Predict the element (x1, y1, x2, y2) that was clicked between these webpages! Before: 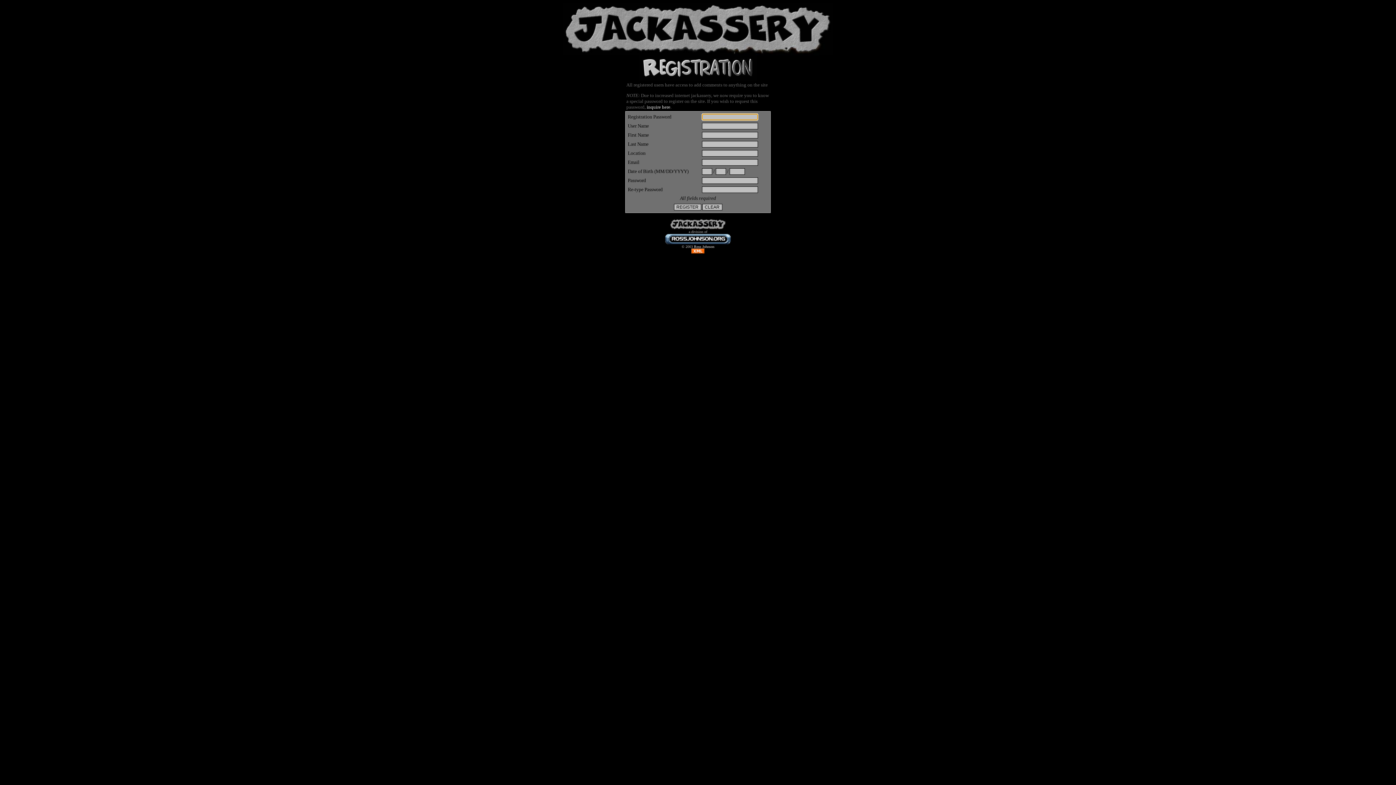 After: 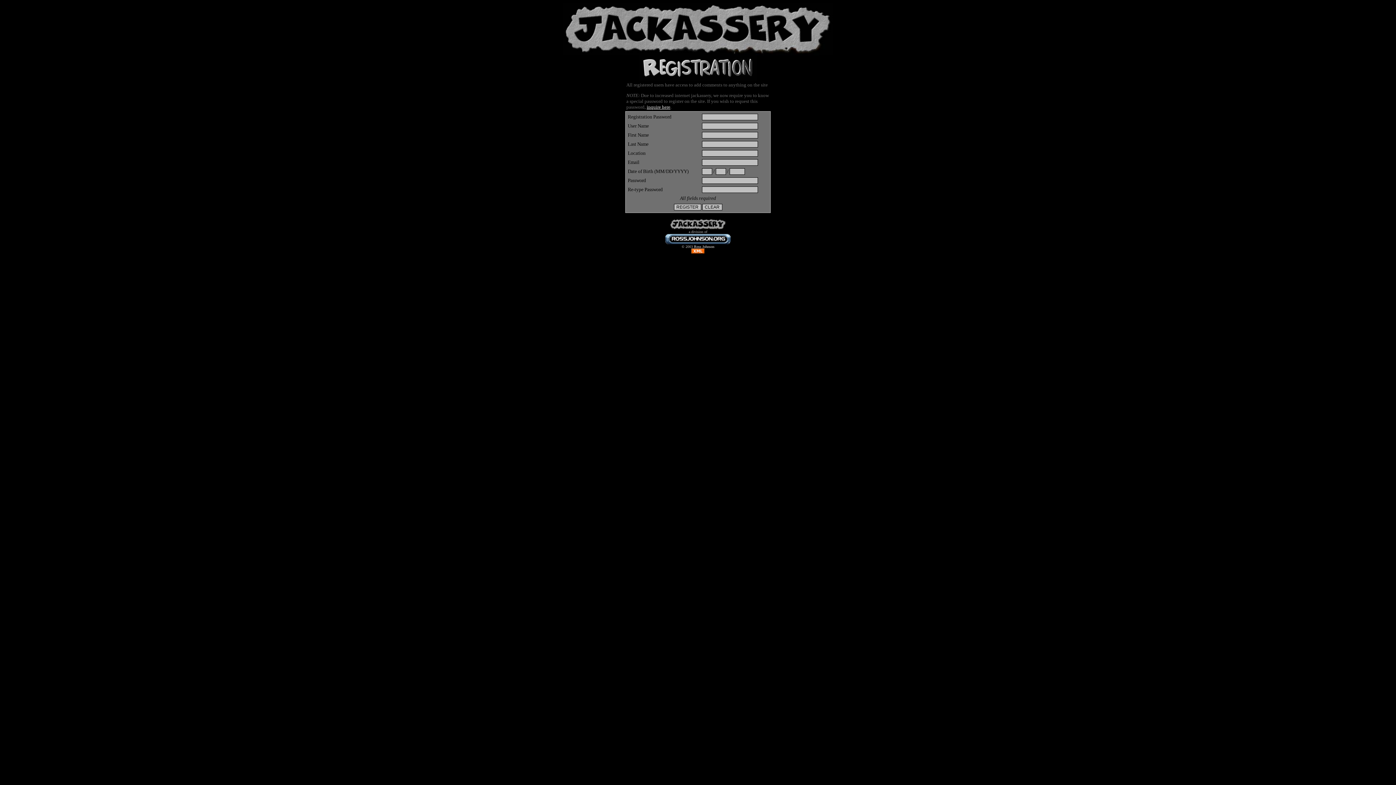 Action: bbox: (646, 104, 670, 109) label: inquire here